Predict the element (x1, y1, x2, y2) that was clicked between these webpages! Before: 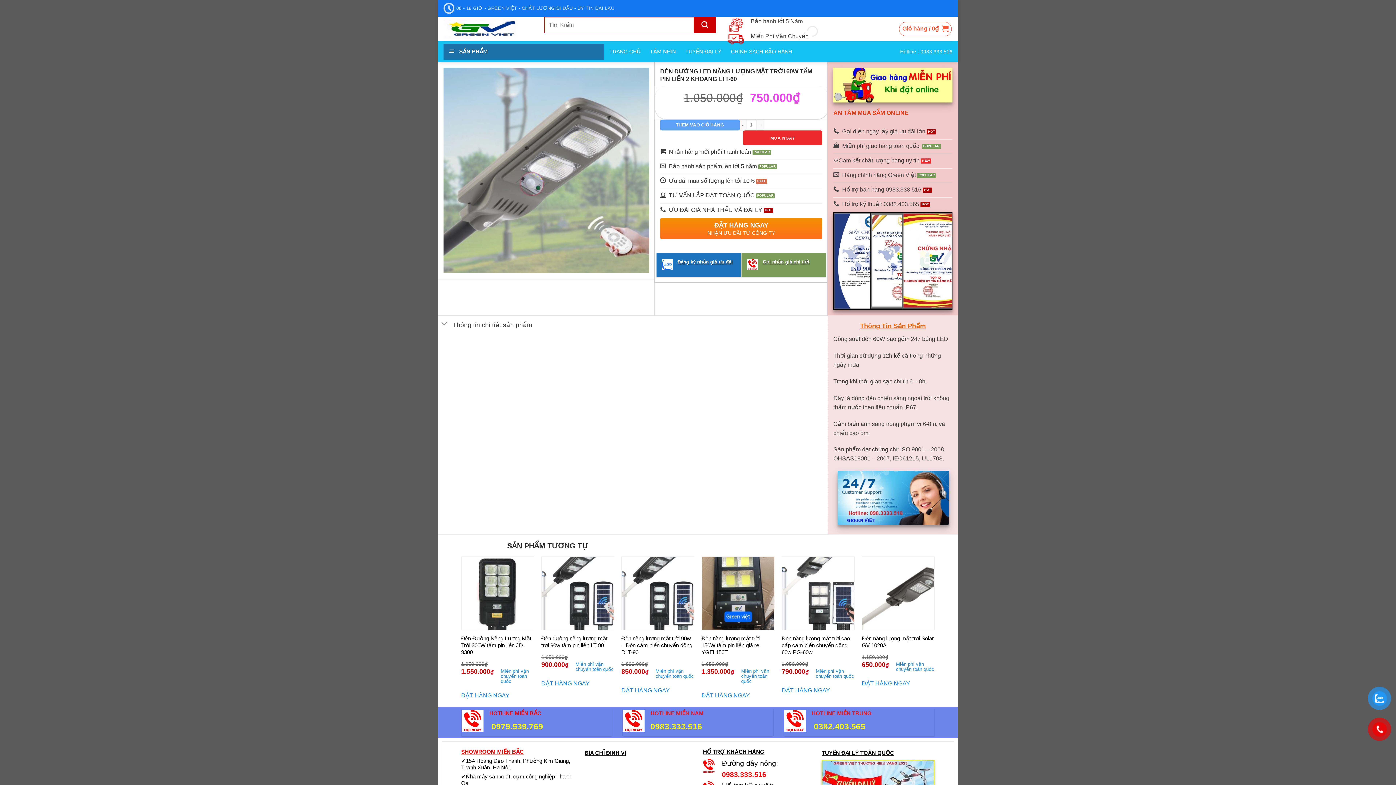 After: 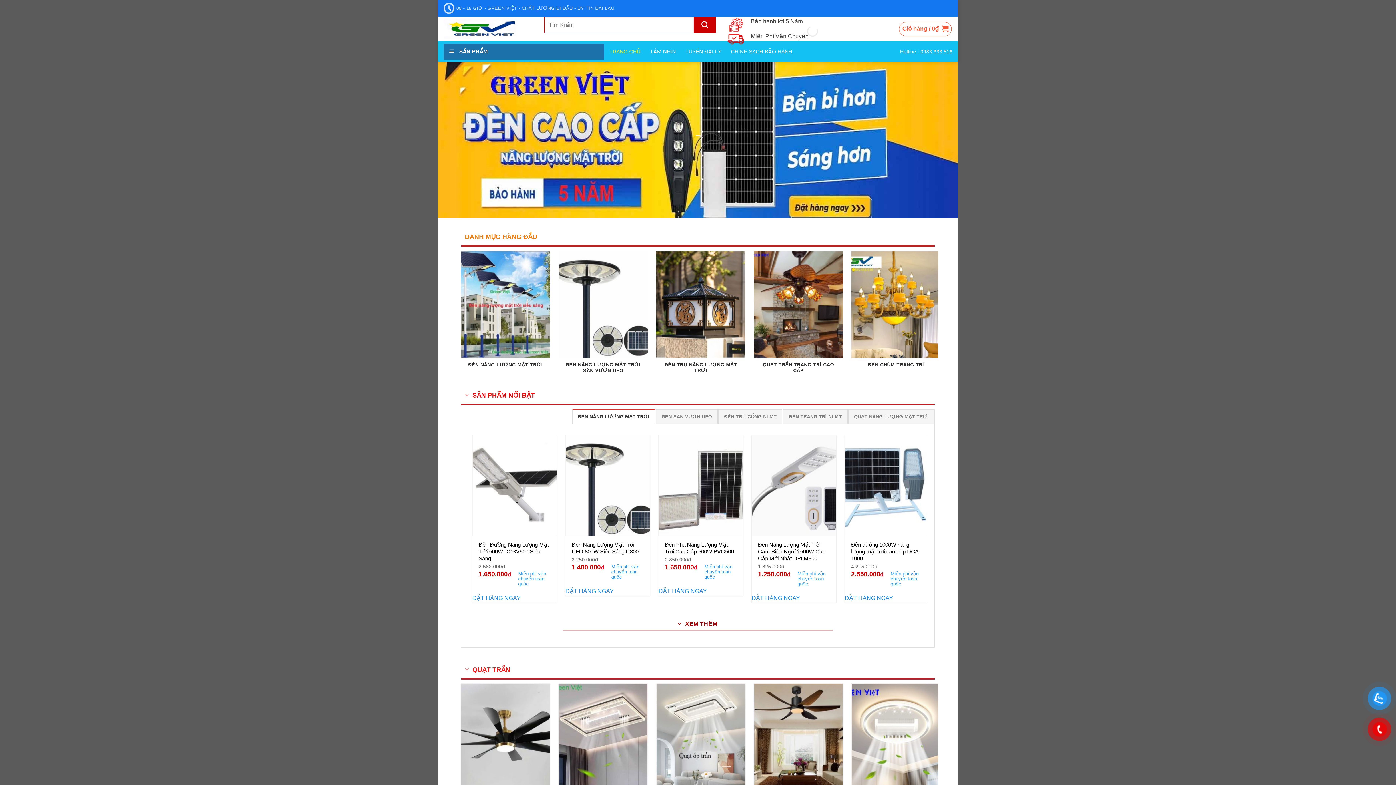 Action: label: Nhận hàng mới phải thanh toán bbox: (660, 145, 822, 159)